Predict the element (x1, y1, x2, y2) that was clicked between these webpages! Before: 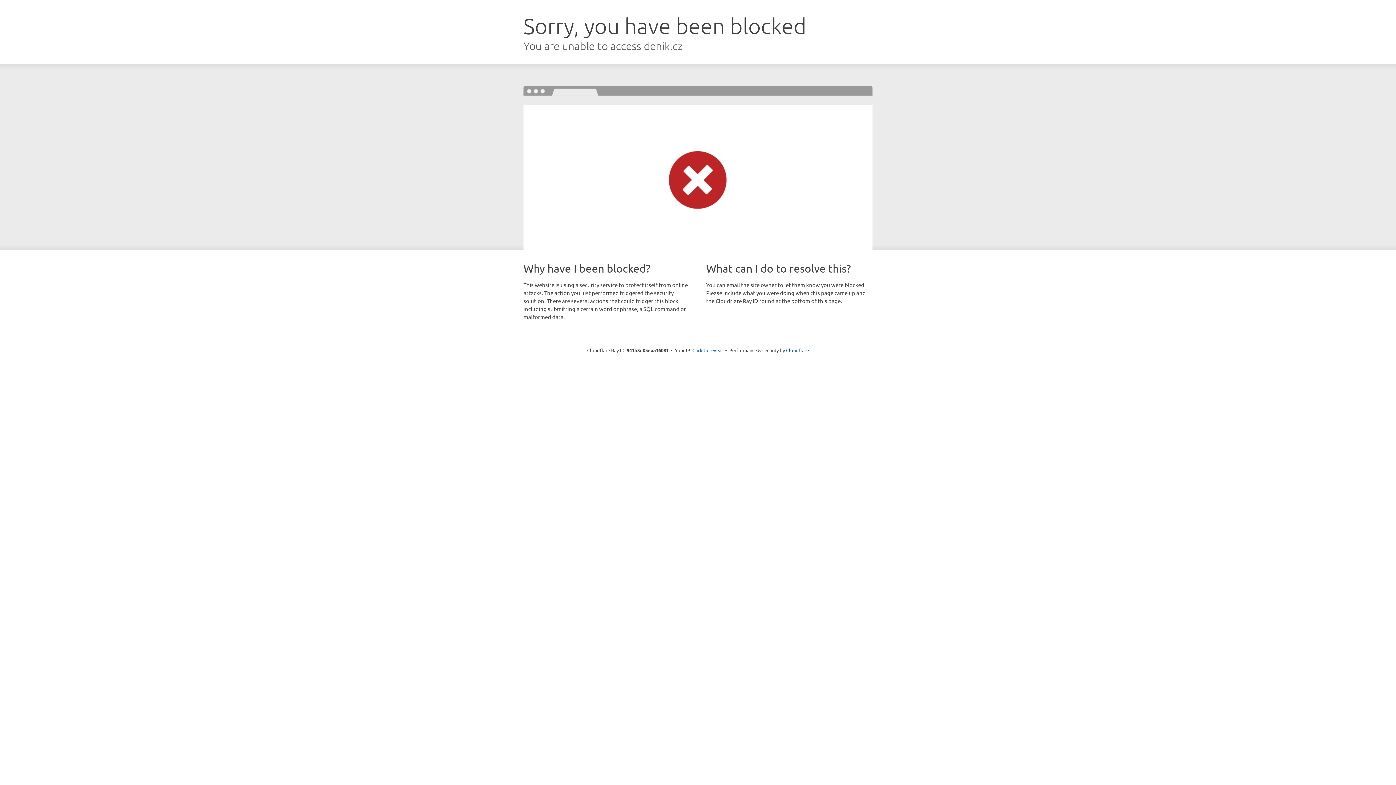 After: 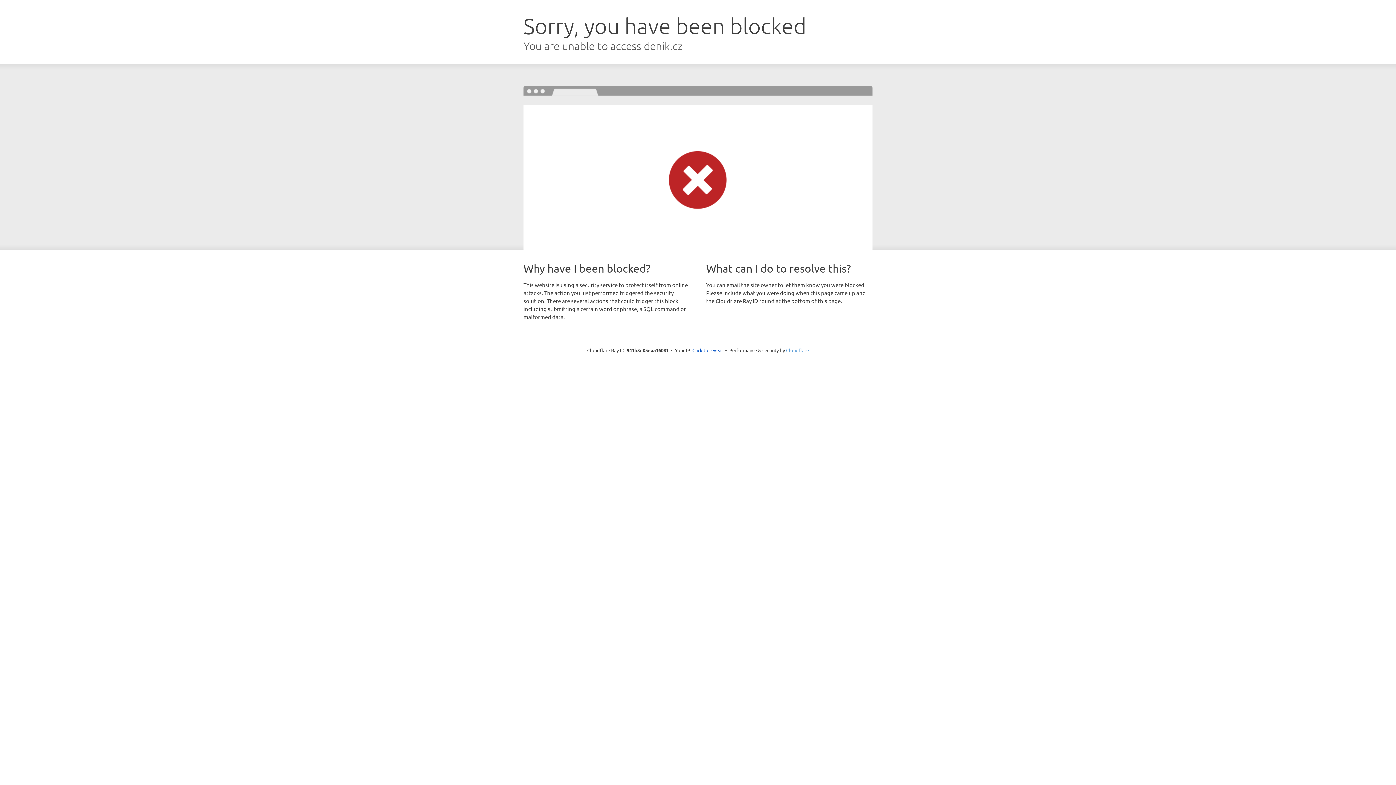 Action: label: Cloudflare bbox: (786, 347, 809, 353)